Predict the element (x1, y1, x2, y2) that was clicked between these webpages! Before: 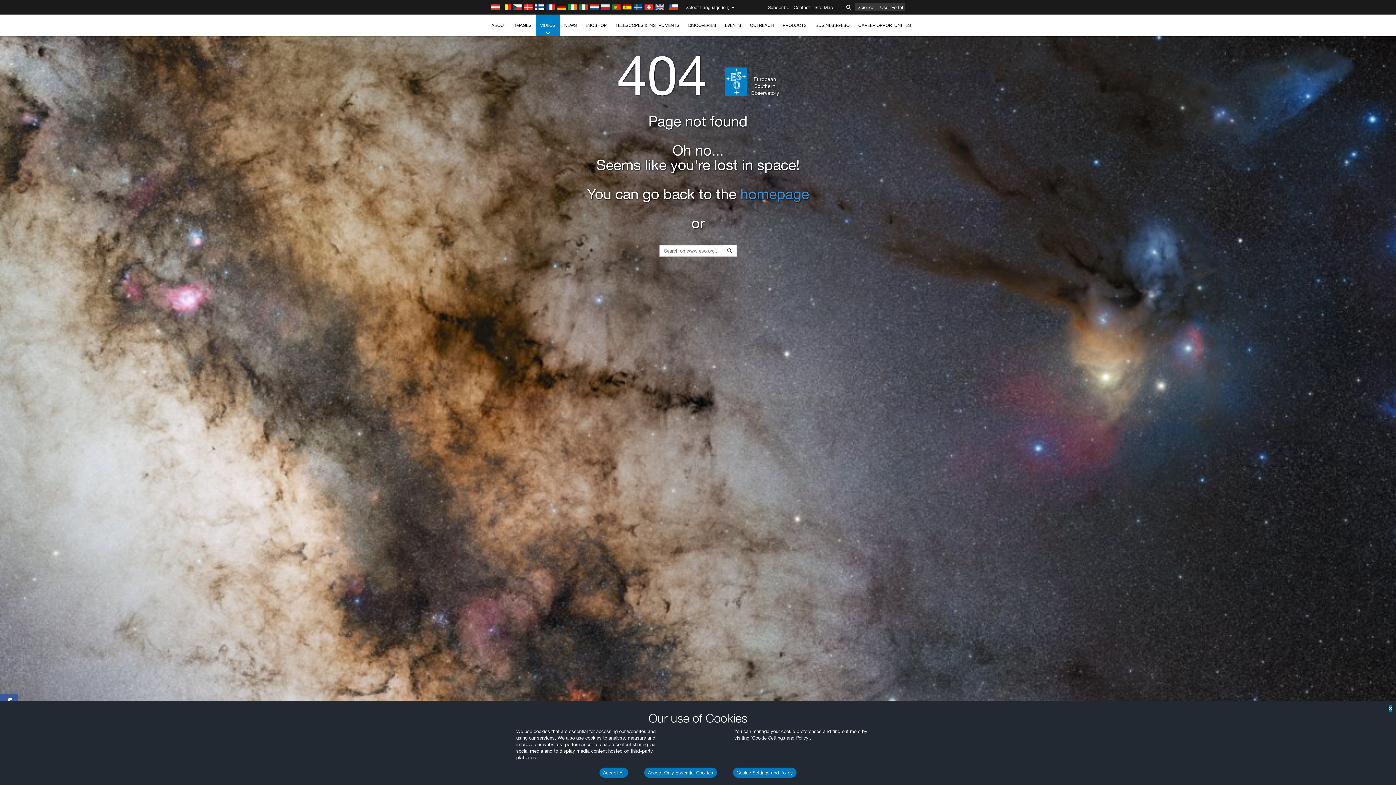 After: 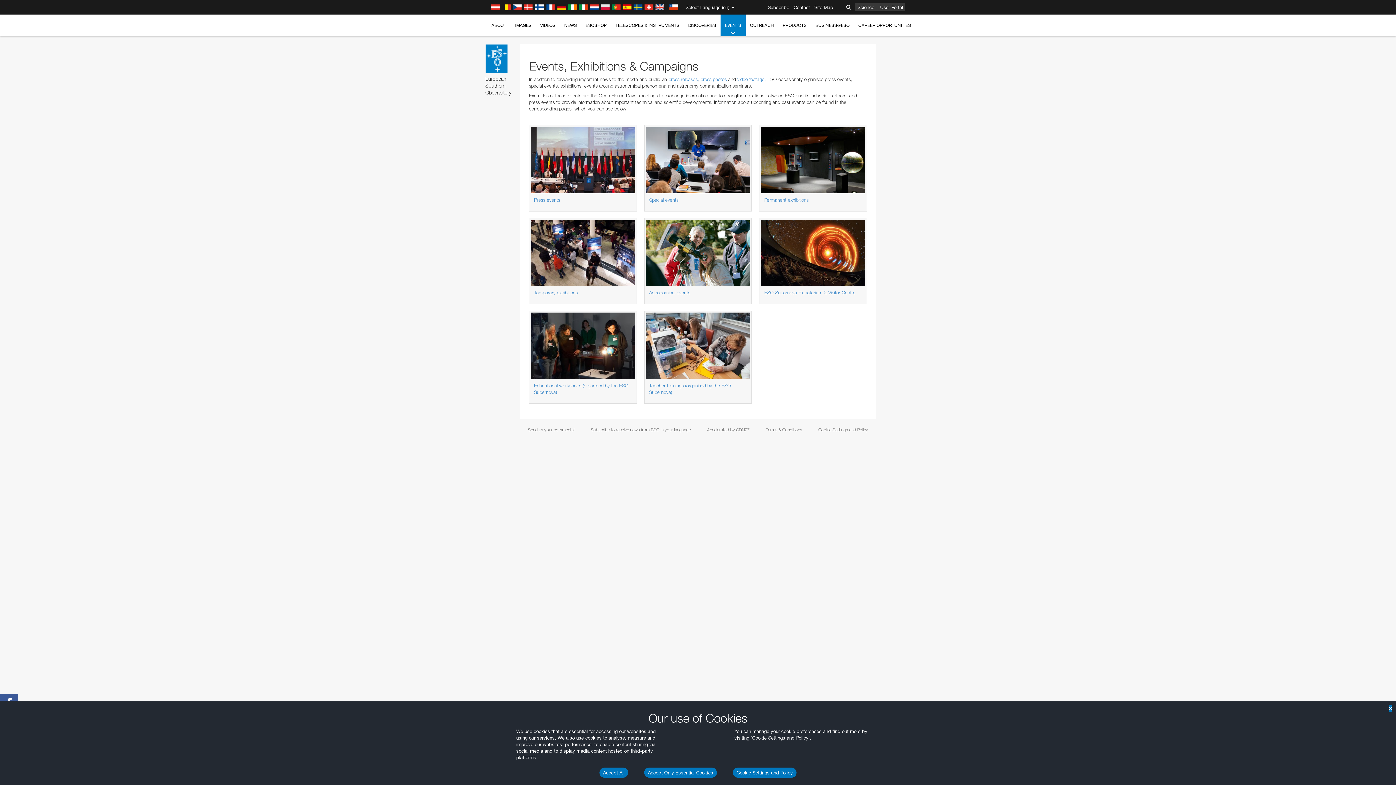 Action: label: EVENTS bbox: (720, 14, 745, 36)